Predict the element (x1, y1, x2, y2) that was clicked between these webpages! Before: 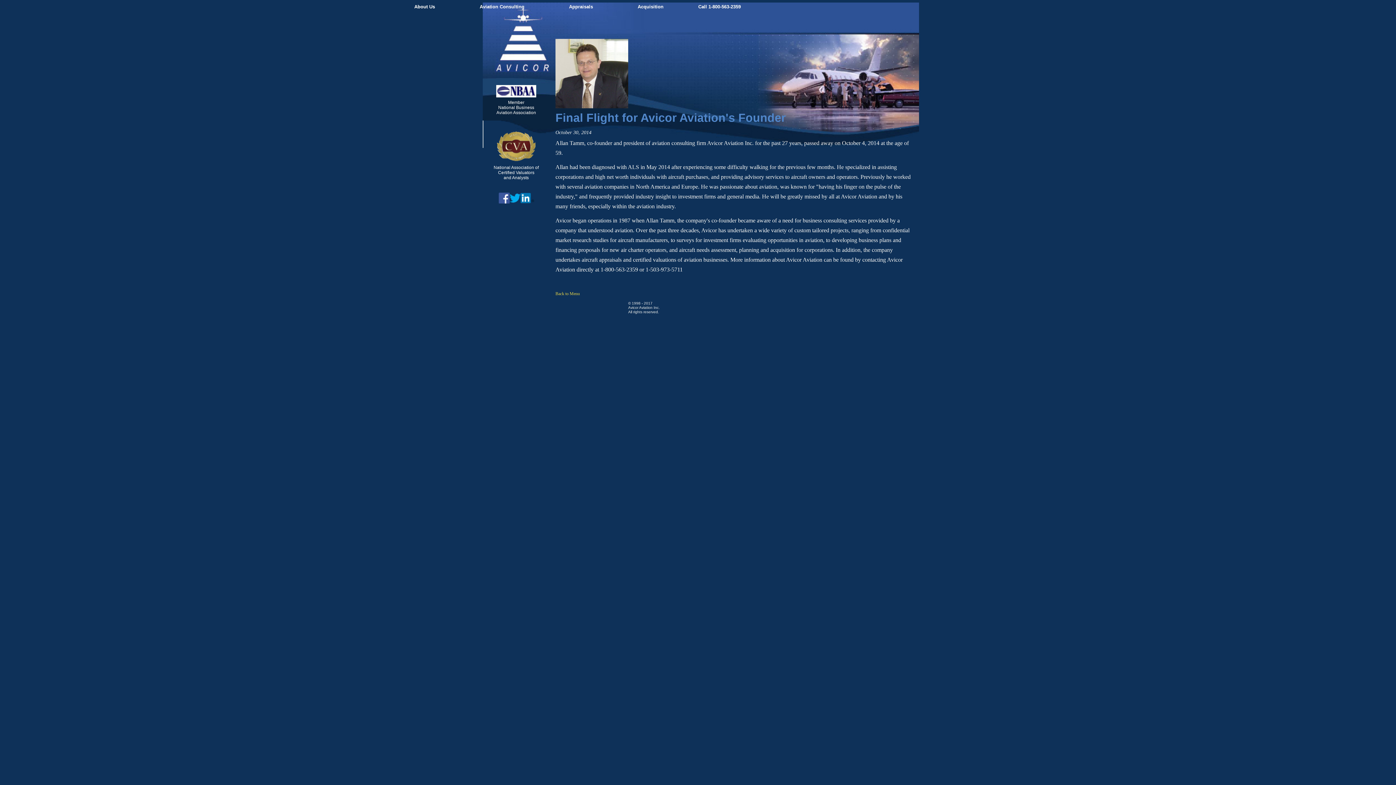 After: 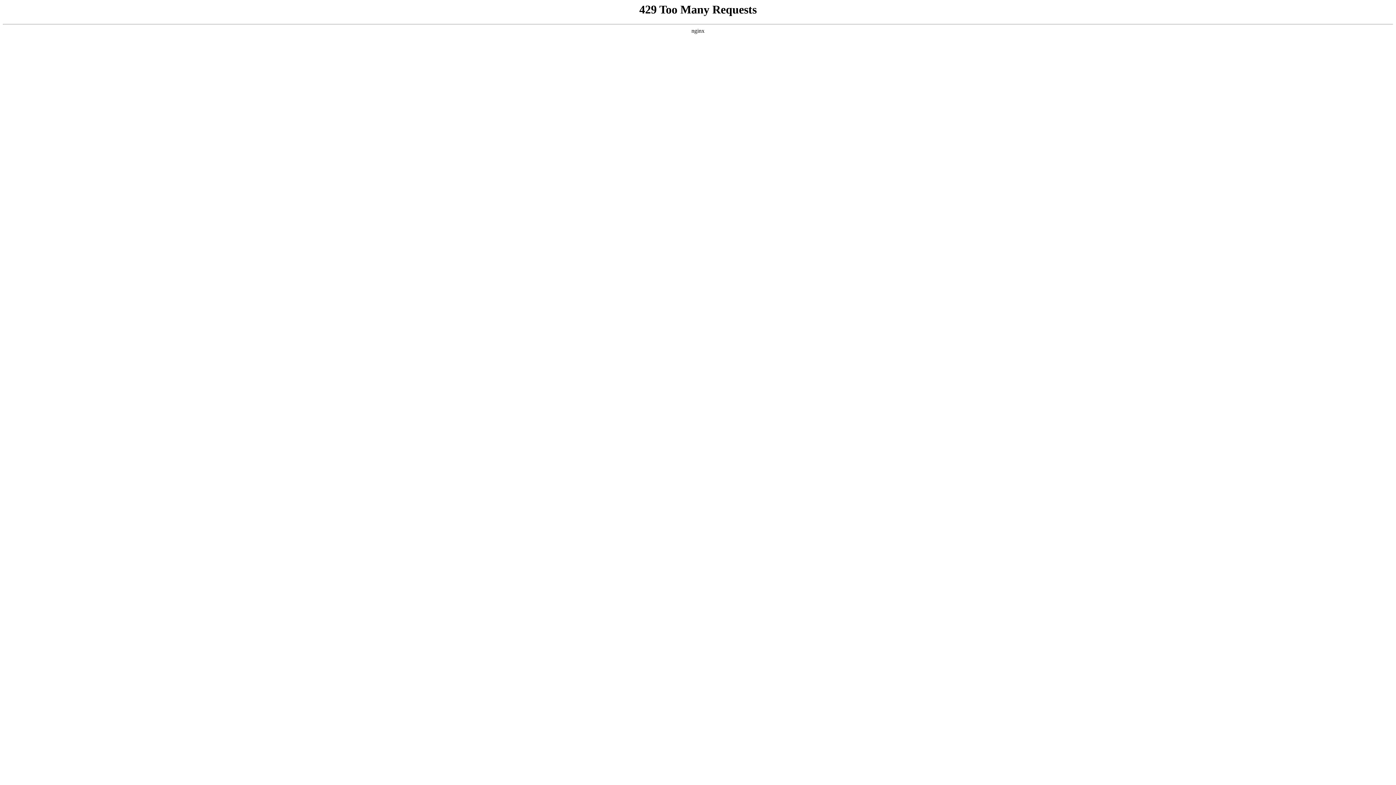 Action: bbox: (482, 100, 549, 115) label: Member
National Business
Aviation Association
